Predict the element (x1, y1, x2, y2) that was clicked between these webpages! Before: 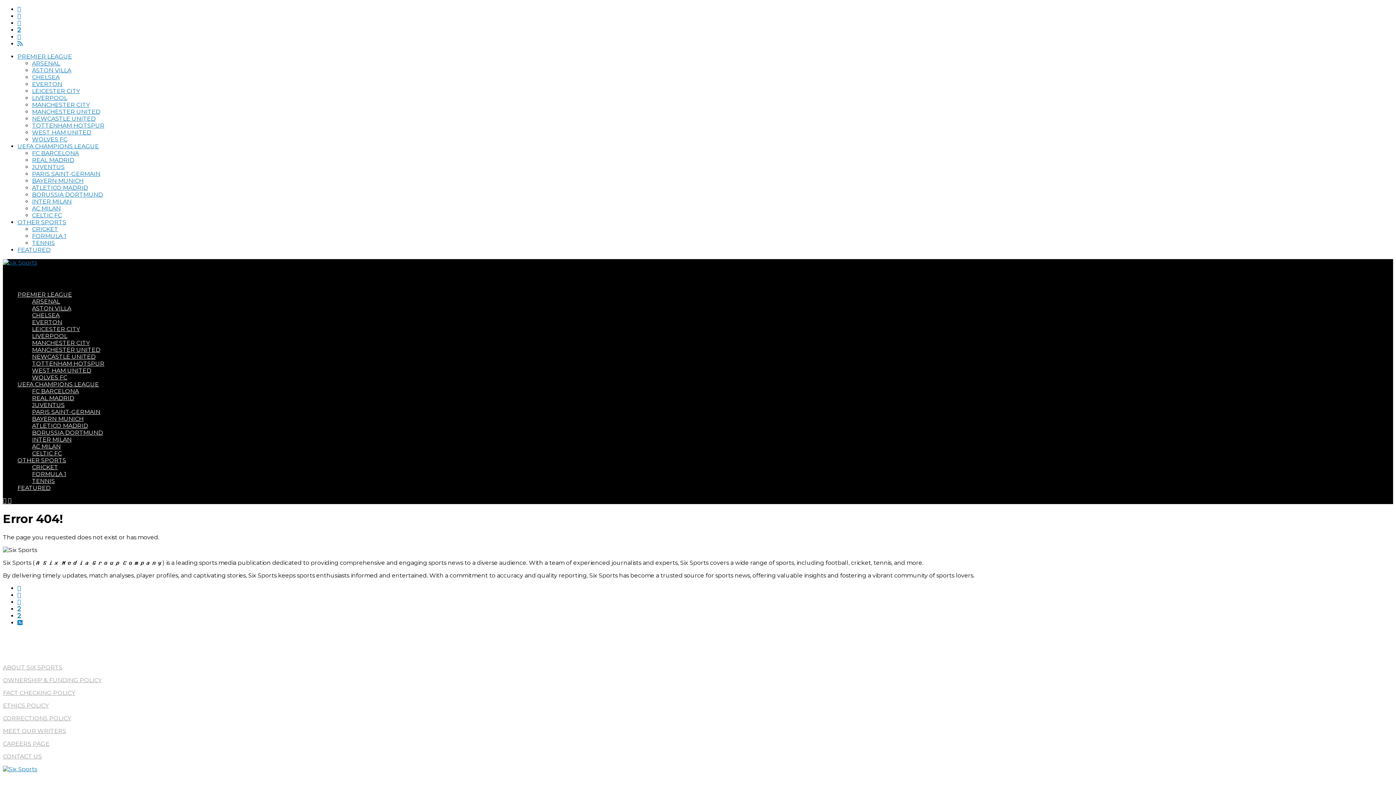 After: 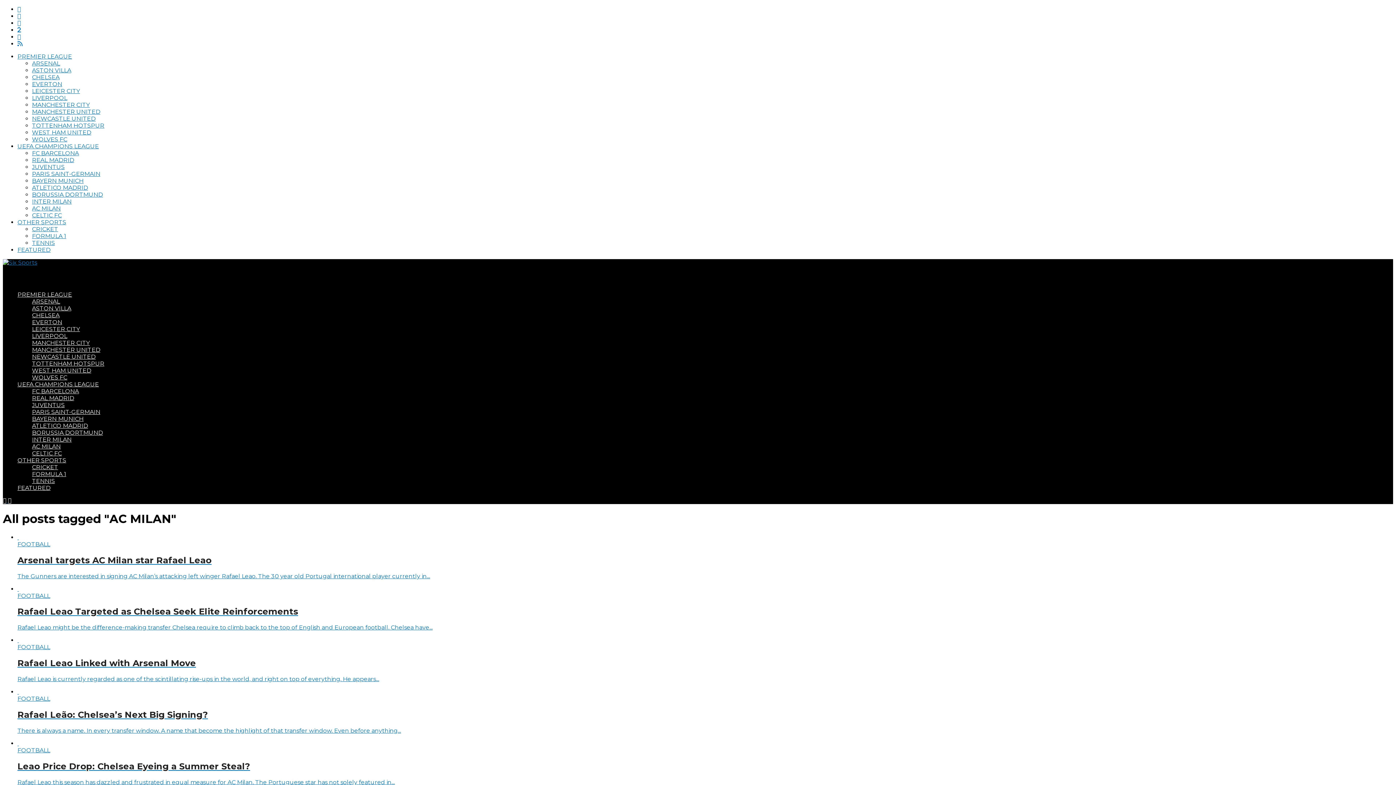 Action: label: AC MILAN bbox: (32, 205, 60, 212)